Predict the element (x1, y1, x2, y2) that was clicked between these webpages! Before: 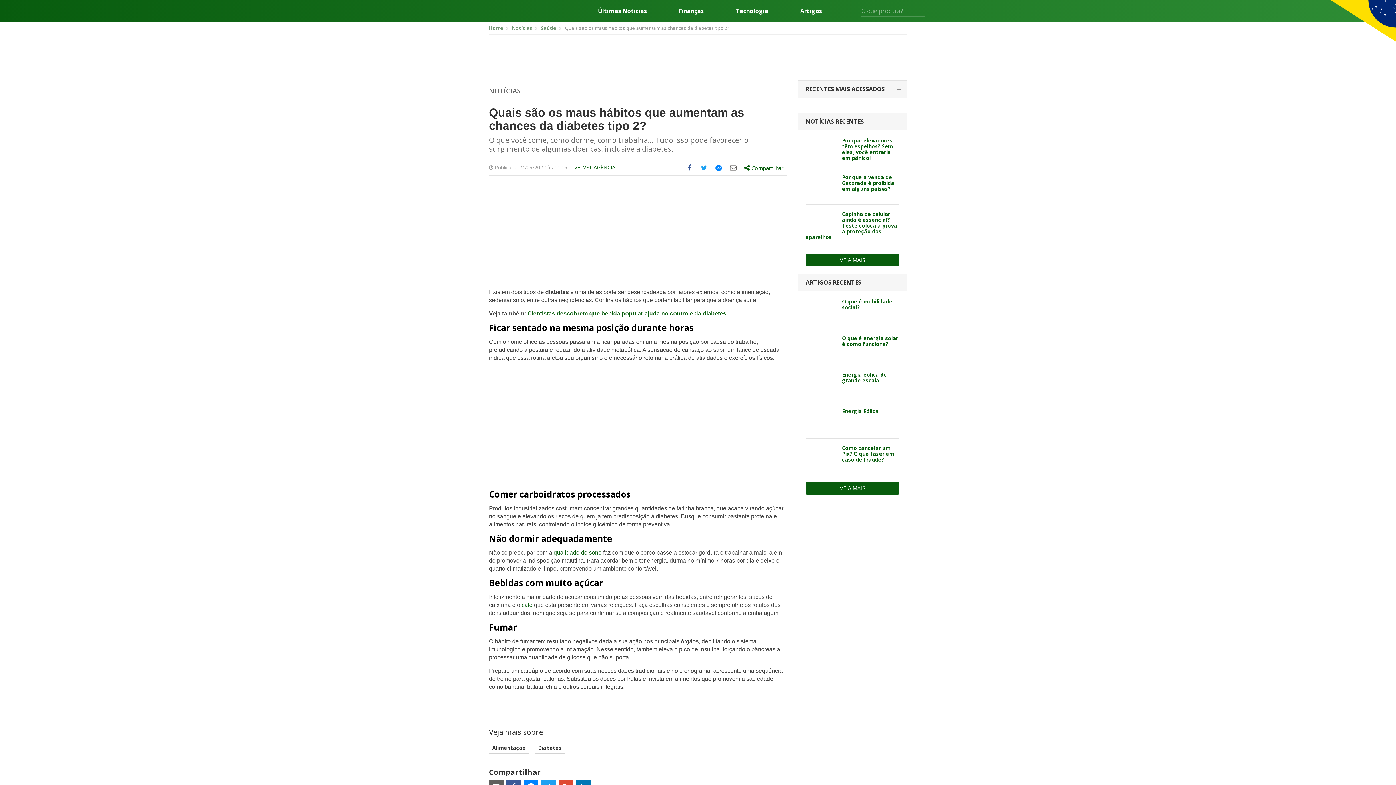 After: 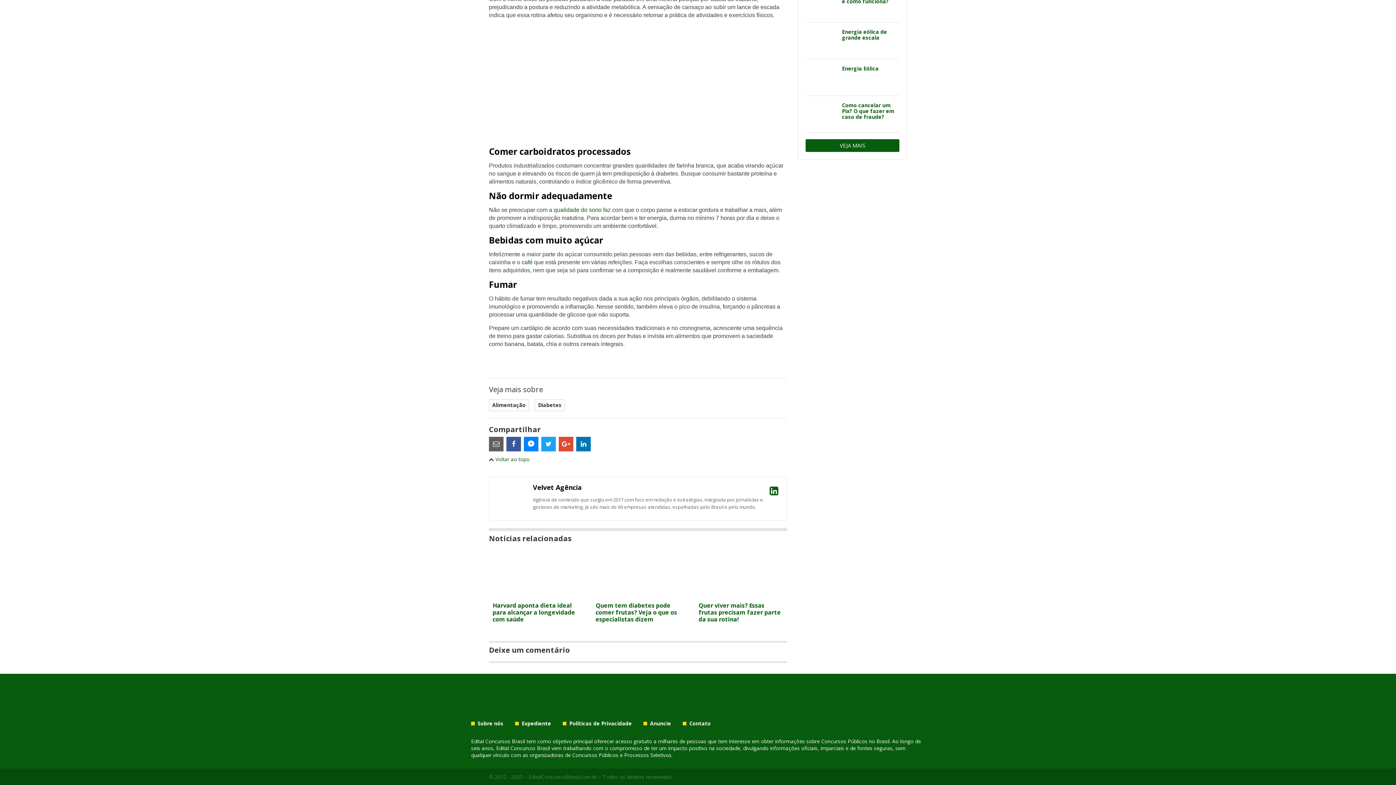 Action: label: VELVET AGÊNCIA bbox: (574, 164, 615, 170)